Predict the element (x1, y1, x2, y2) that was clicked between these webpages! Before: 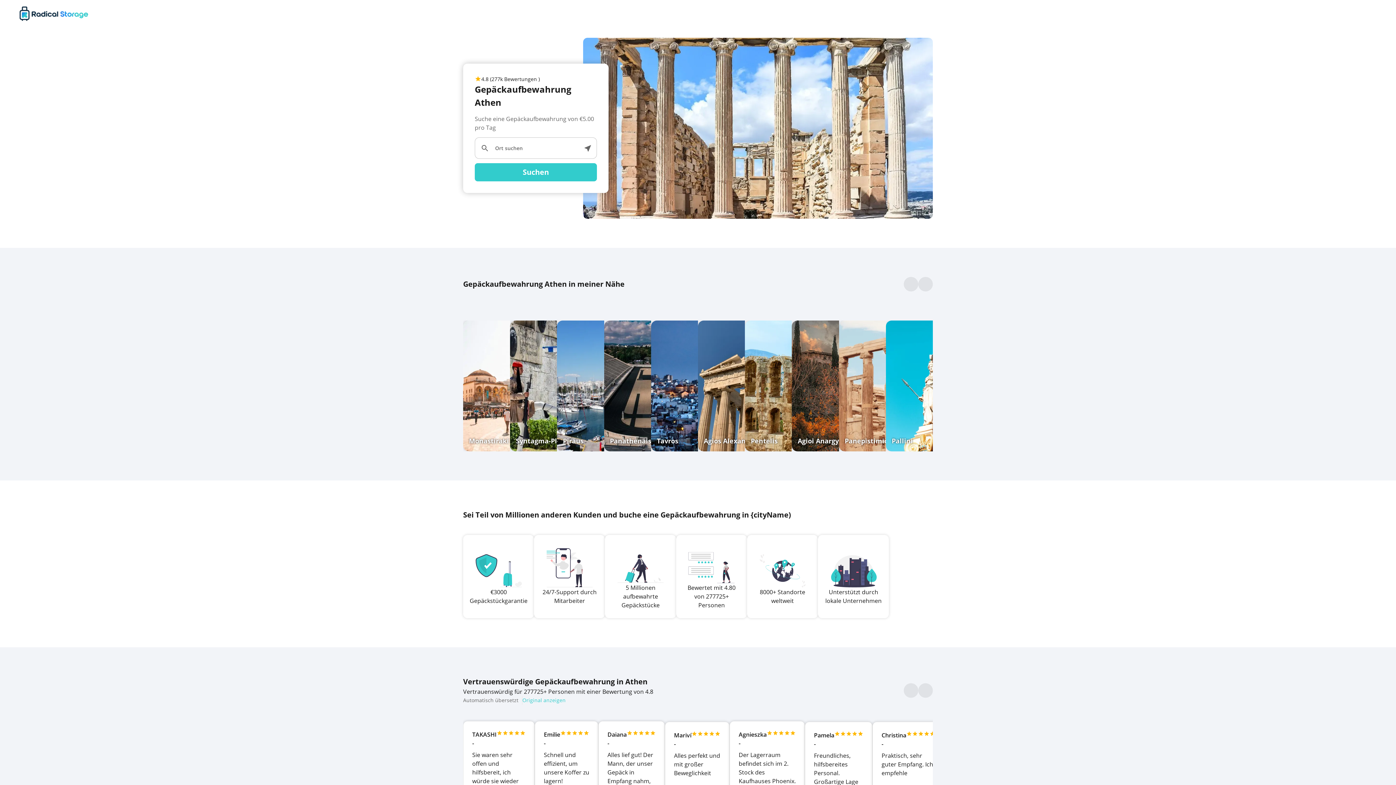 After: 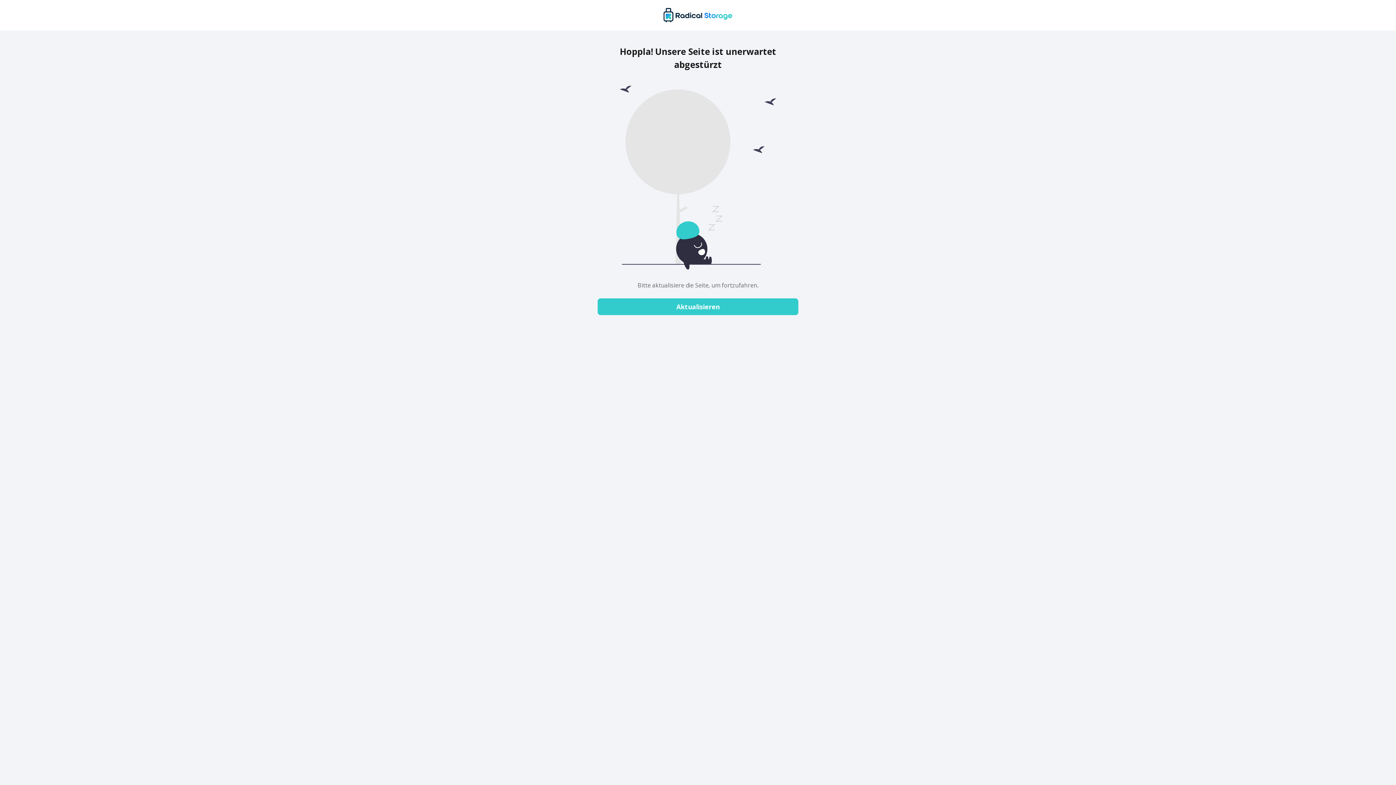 Action: bbox: (604, 320, 651, 451) label: Panathenäisches Stadion